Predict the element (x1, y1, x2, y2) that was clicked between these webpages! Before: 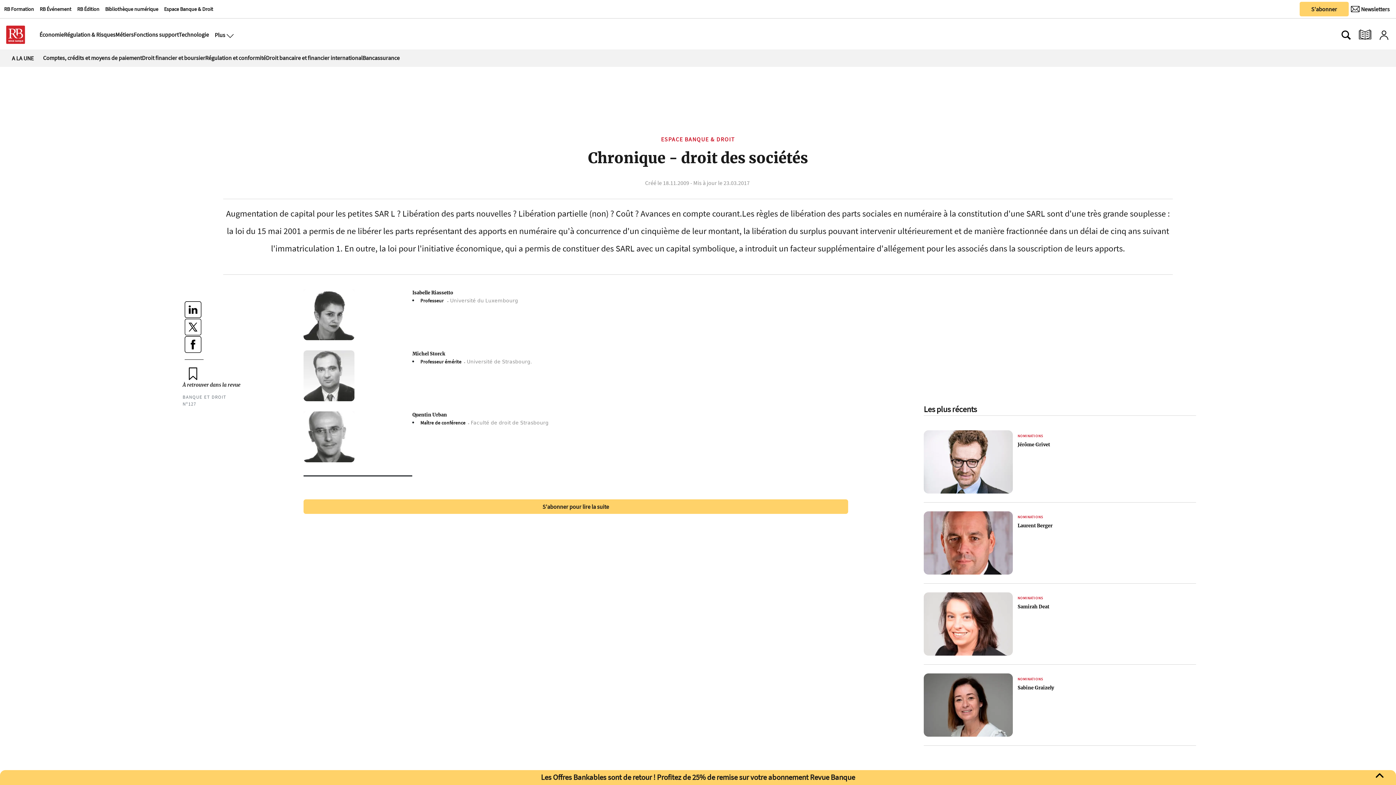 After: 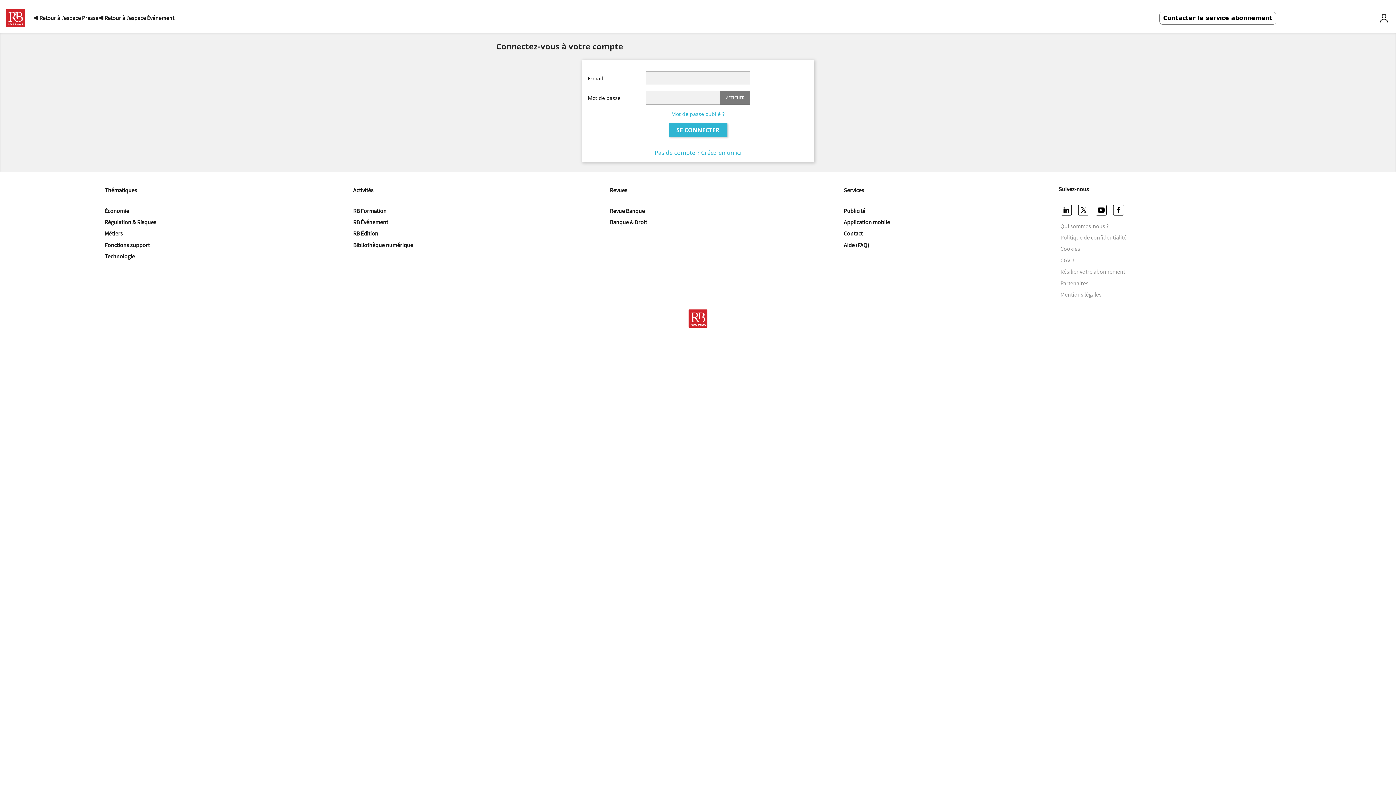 Action: bbox: (1376, 25, 1392, 43)